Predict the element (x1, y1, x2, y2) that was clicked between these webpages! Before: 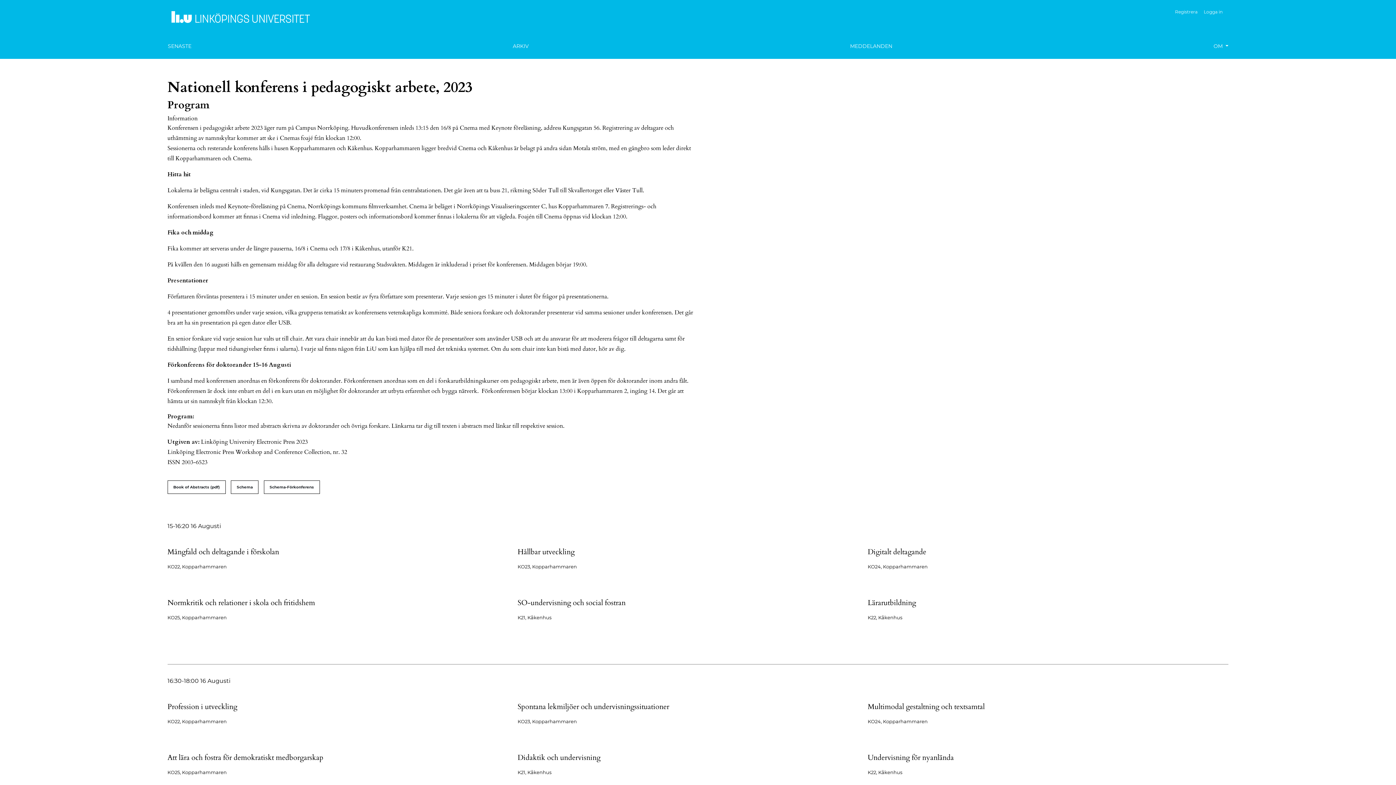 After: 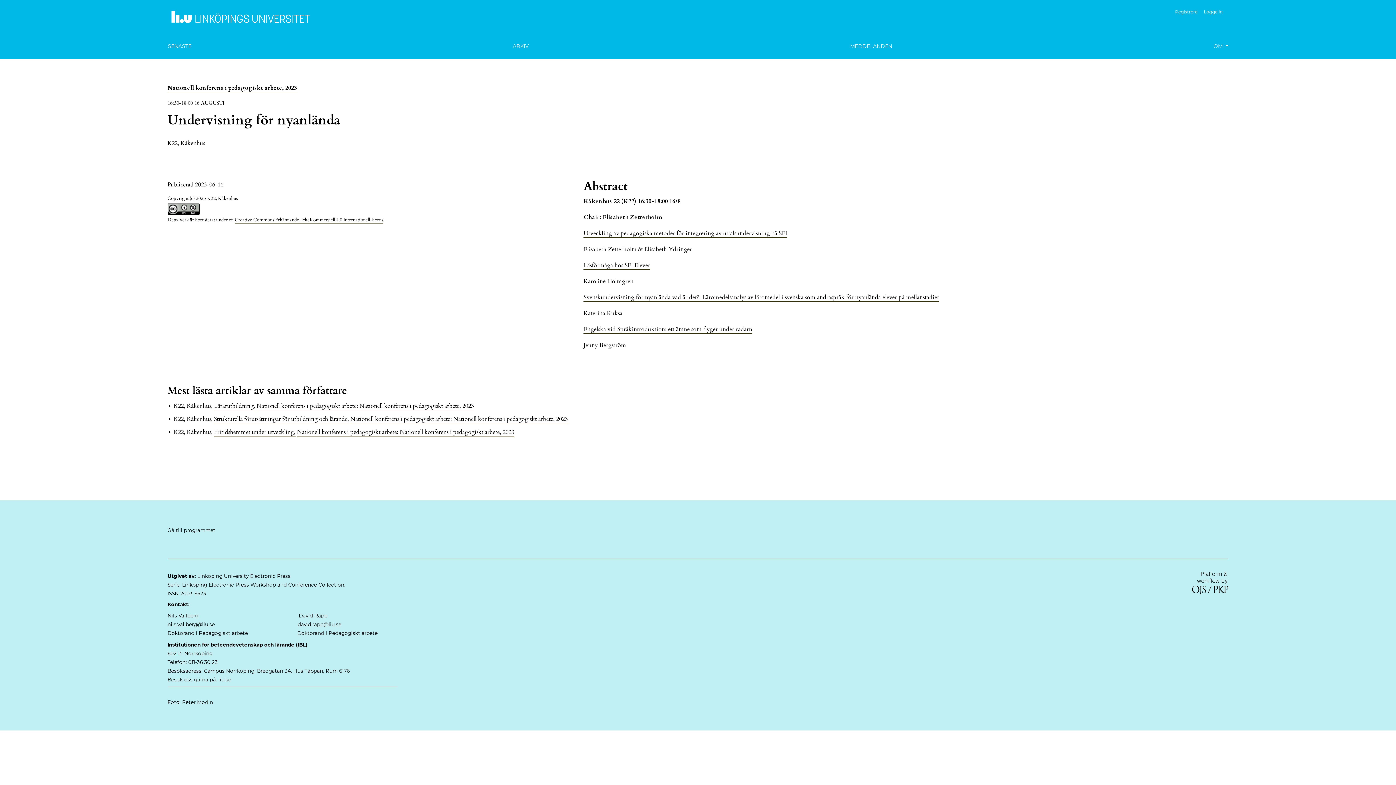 Action: label: Undervisning för nyanlända bbox: (867, 753, 954, 762)